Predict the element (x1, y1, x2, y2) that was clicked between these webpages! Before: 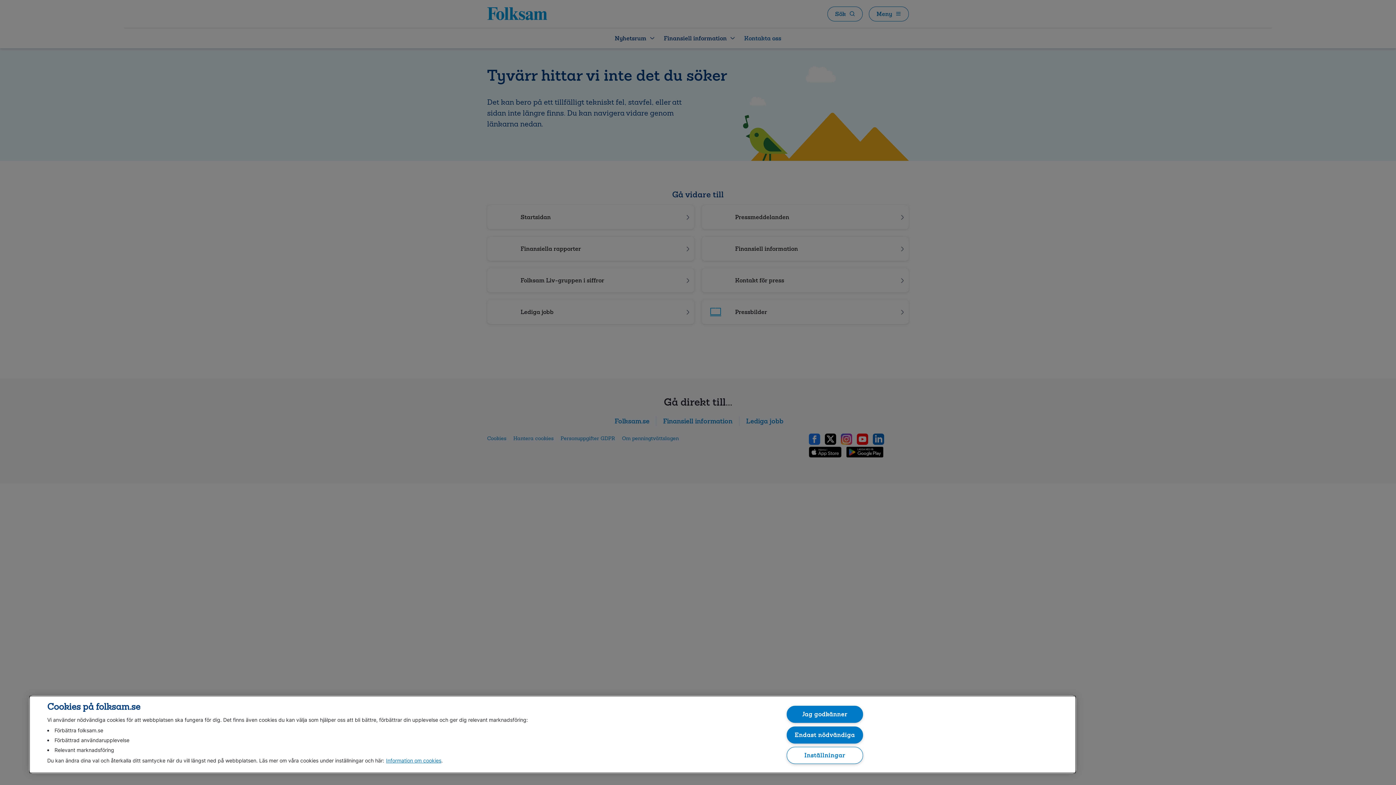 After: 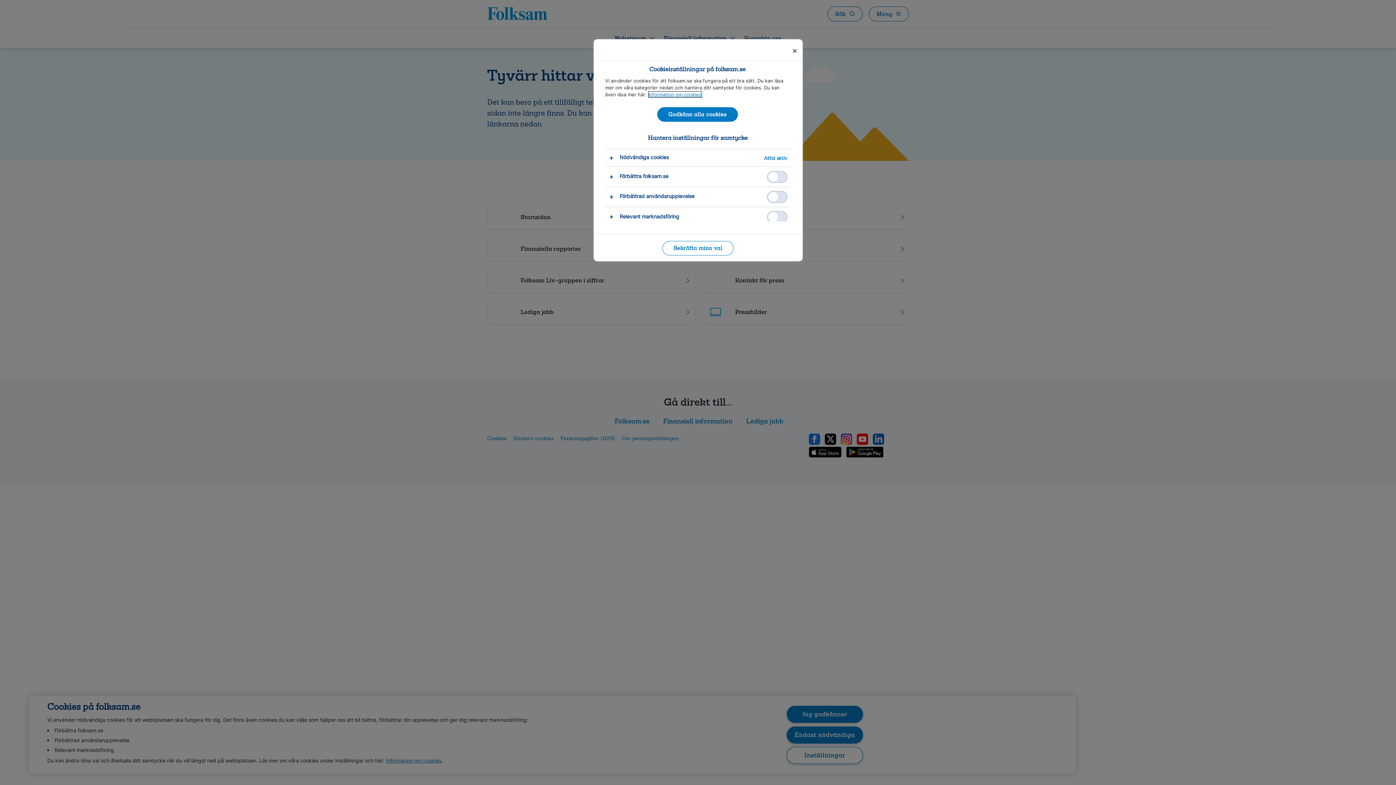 Action: bbox: (786, 747, 863, 764) label: Inställningar